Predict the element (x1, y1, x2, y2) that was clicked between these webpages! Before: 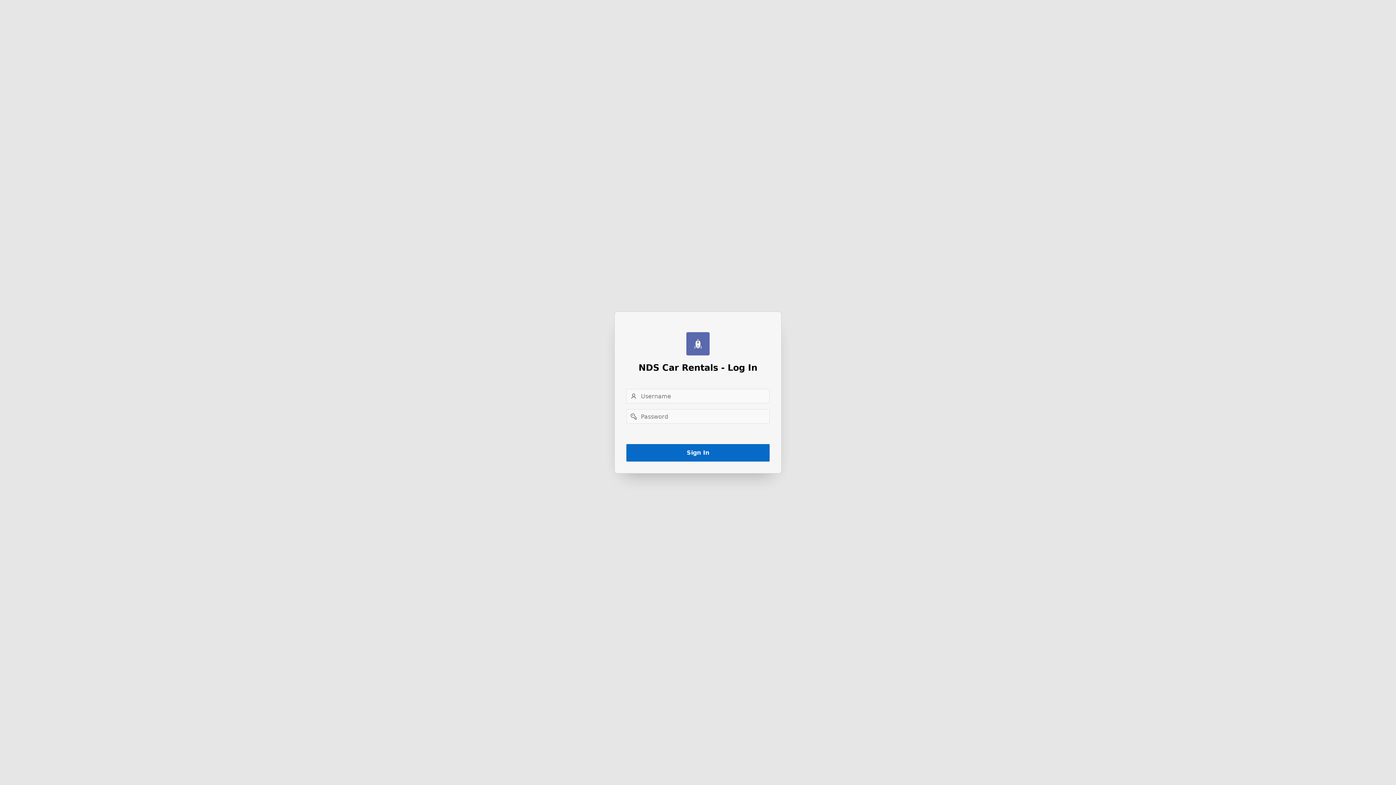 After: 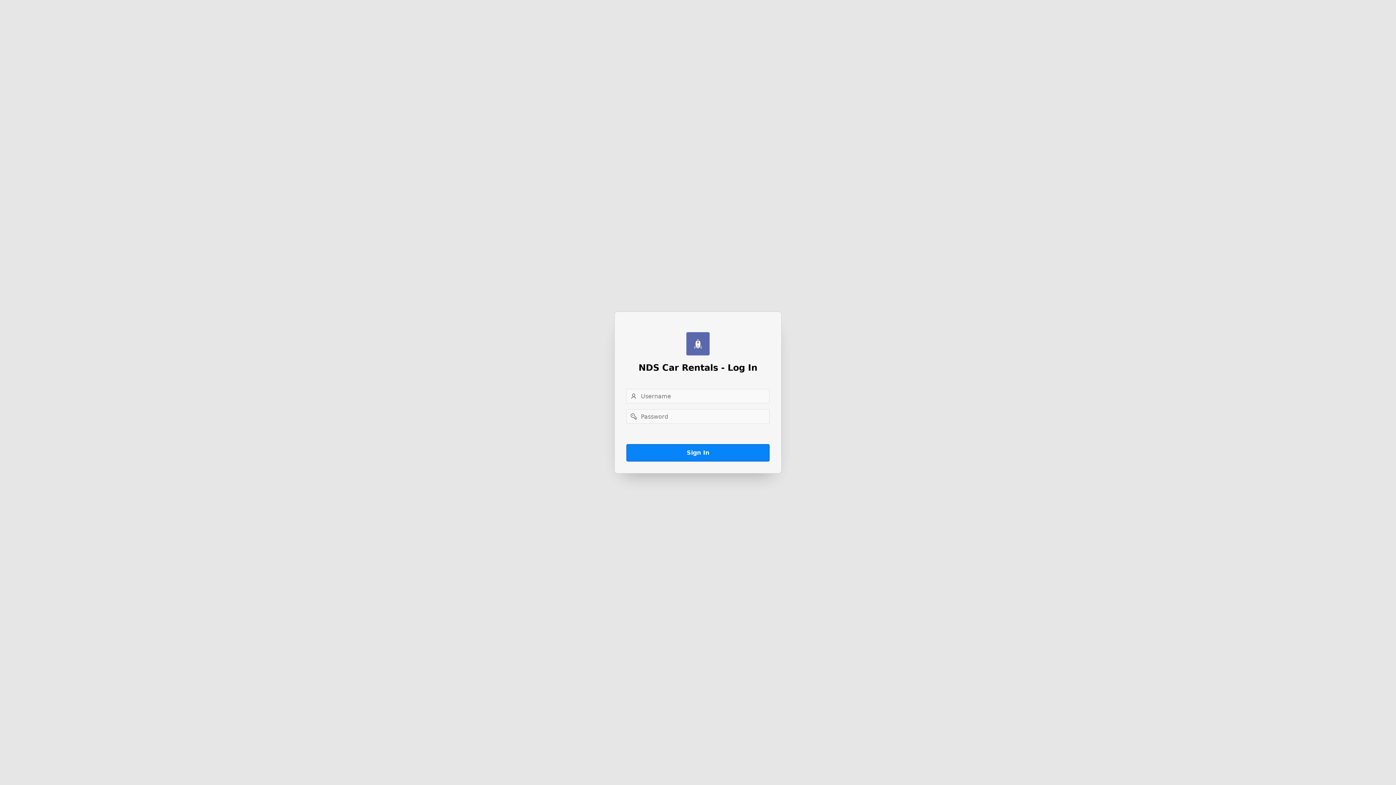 Action: bbox: (626, 444, 769, 461) label: Sign In